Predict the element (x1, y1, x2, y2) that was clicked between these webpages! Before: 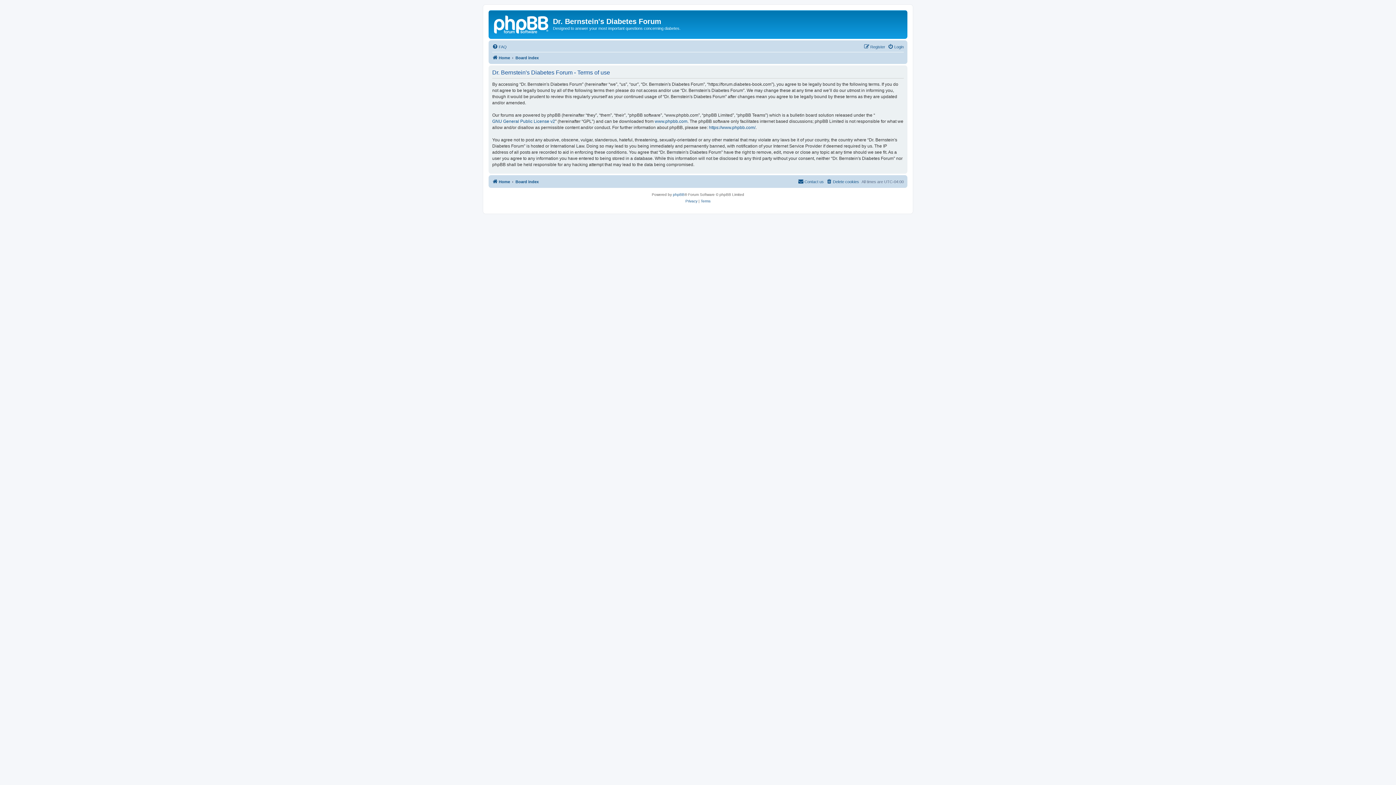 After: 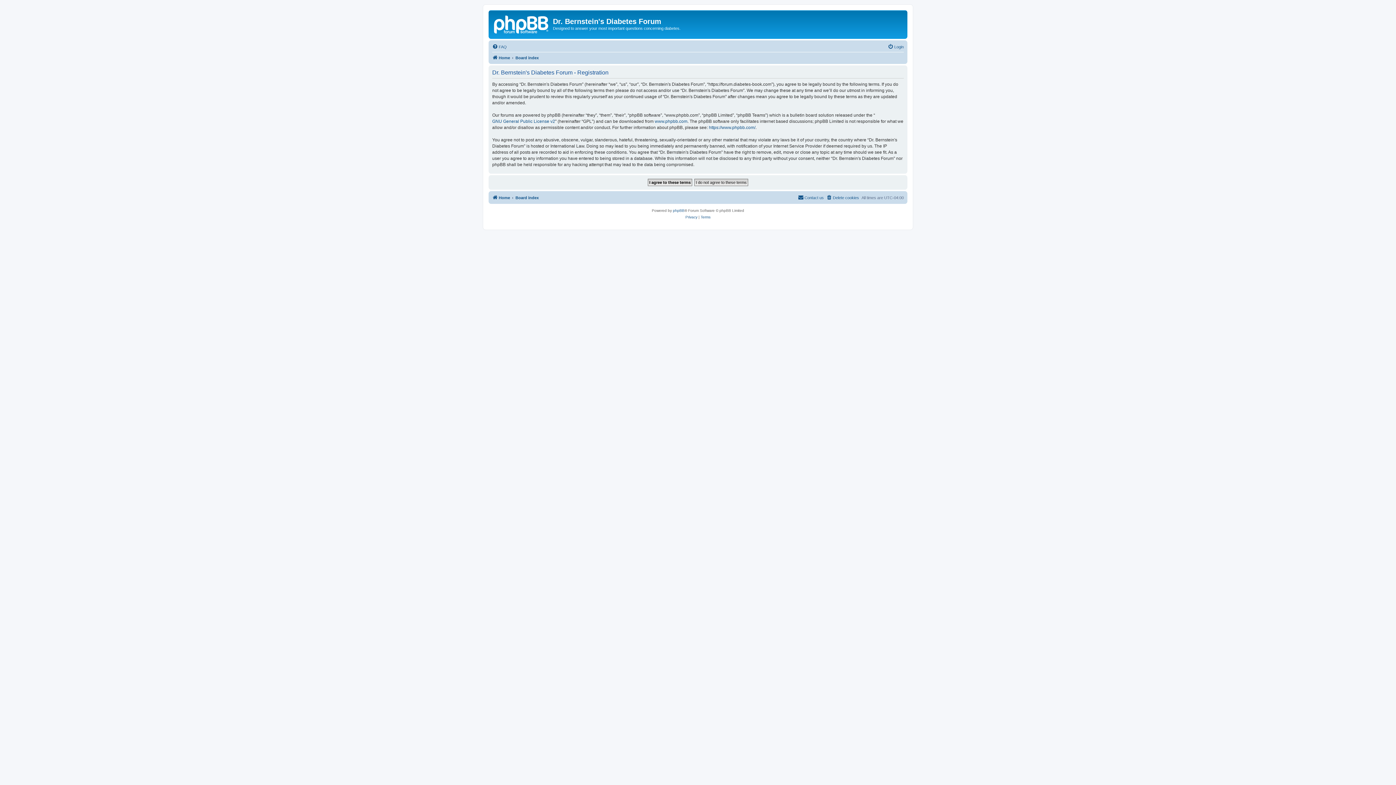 Action: bbox: (864, 42, 885, 51) label: Register